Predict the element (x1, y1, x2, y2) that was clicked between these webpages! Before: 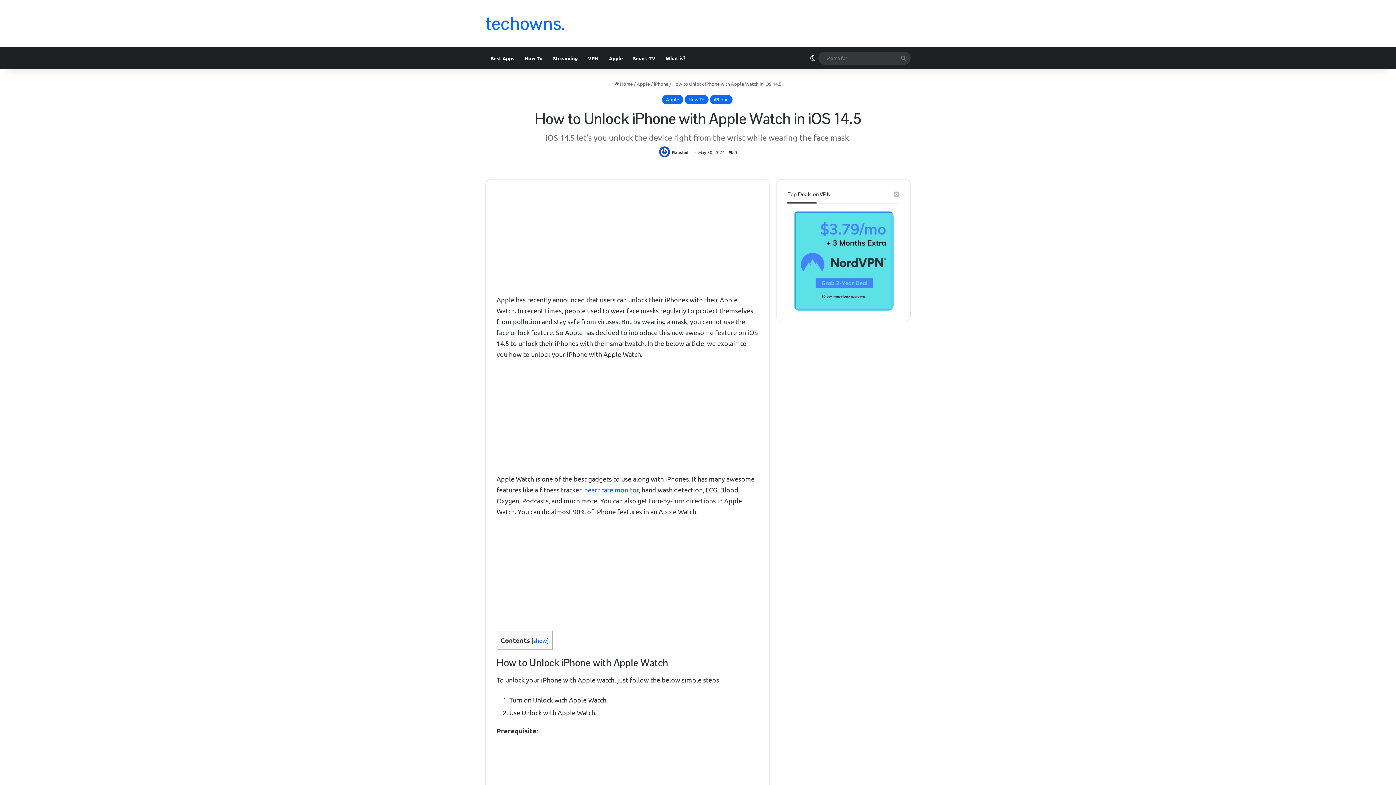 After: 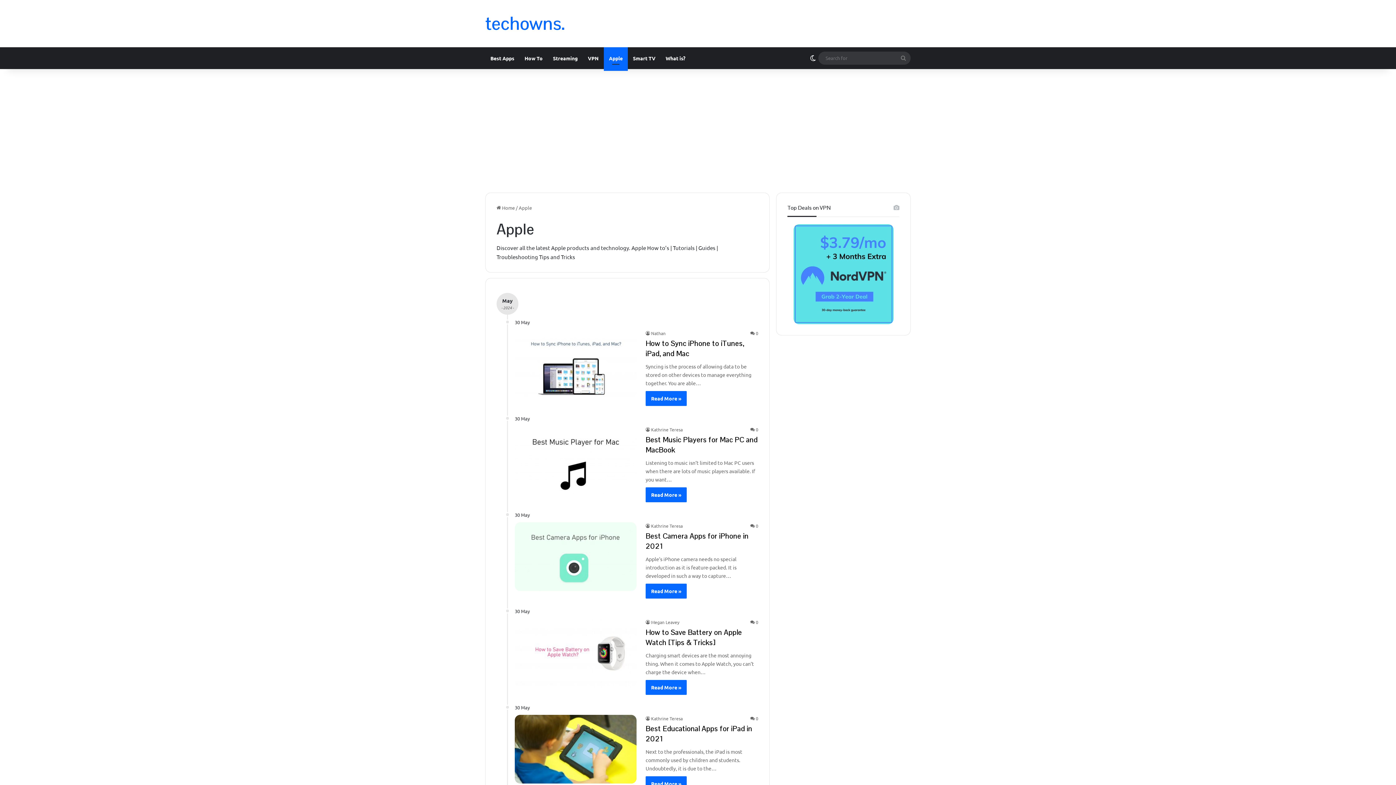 Action: bbox: (636, 80, 650, 86) label: Apple